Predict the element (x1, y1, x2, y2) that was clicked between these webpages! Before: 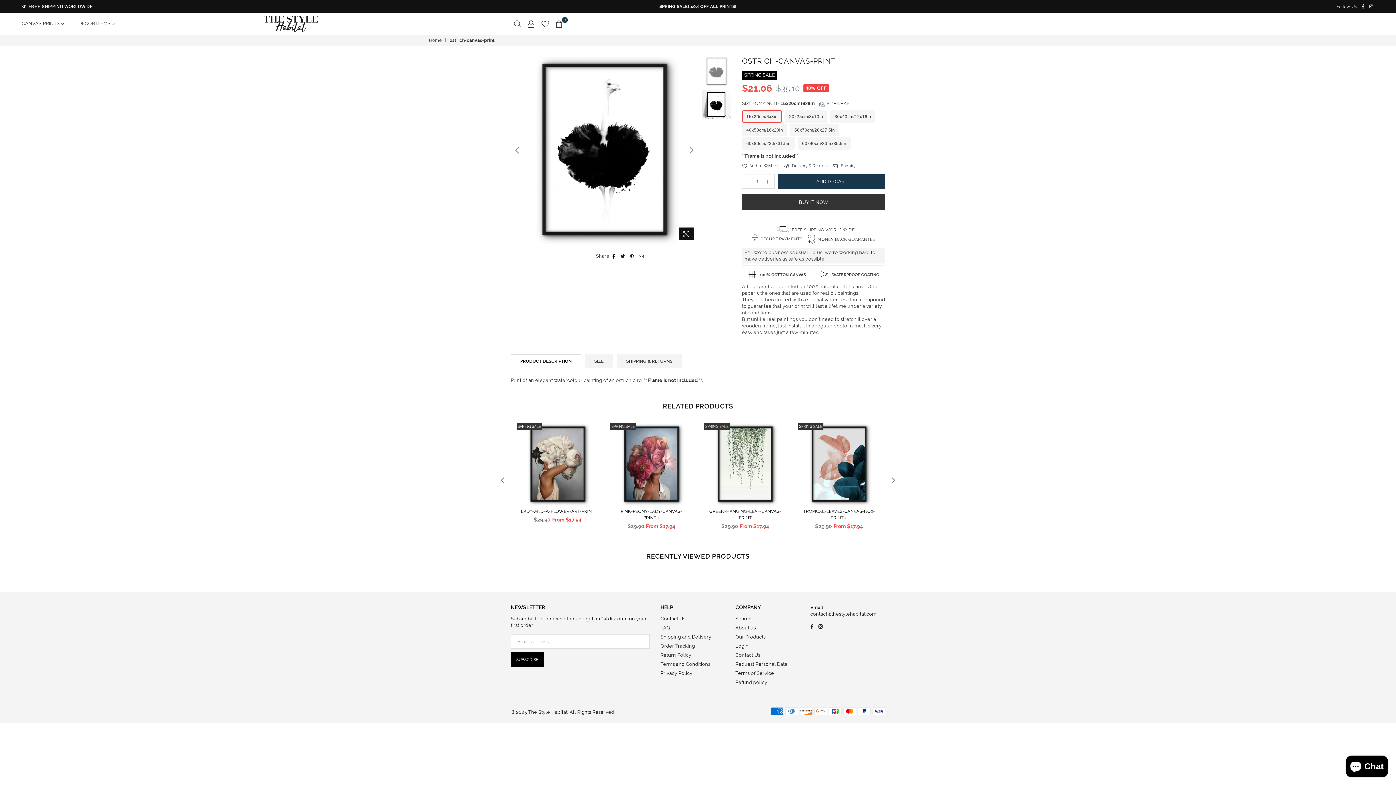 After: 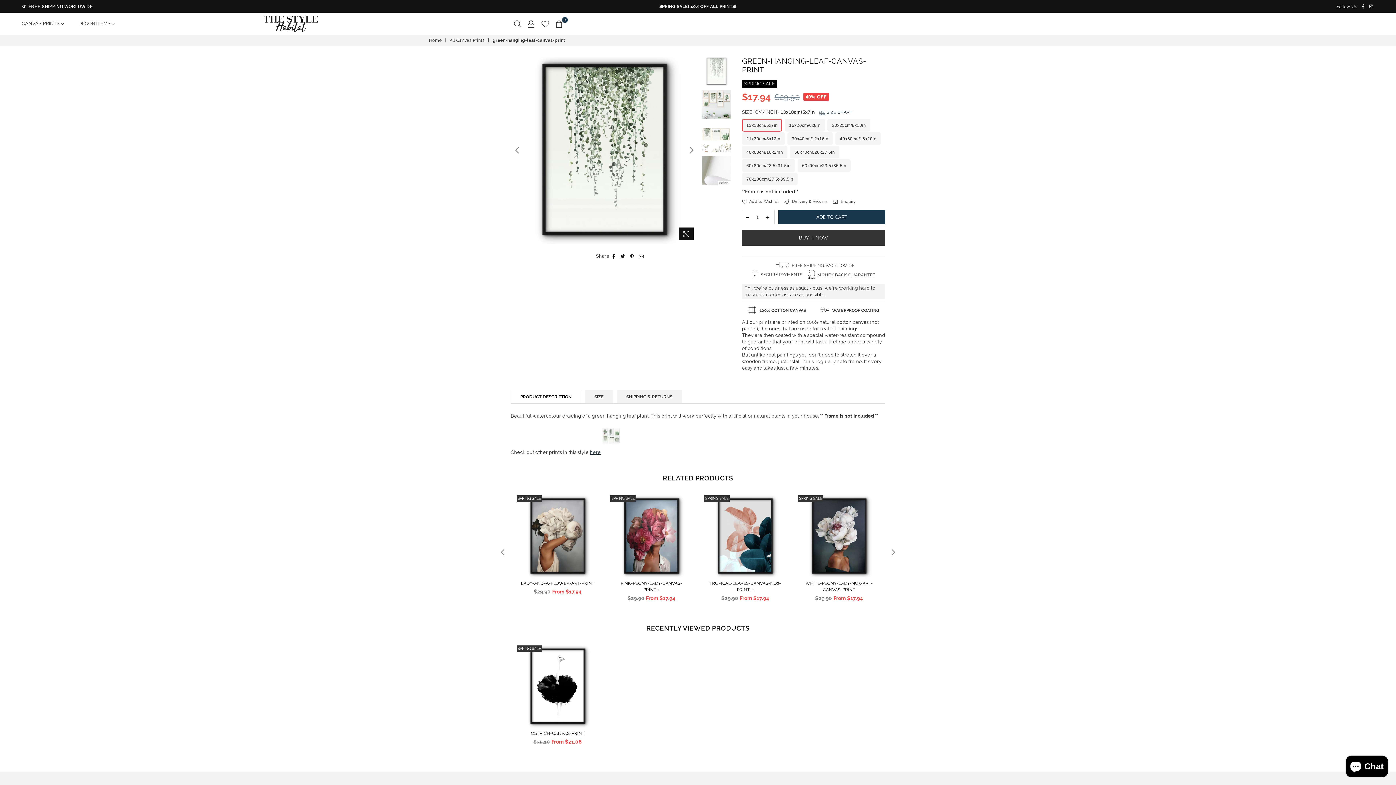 Action: bbox: (704, 423, 786, 505)